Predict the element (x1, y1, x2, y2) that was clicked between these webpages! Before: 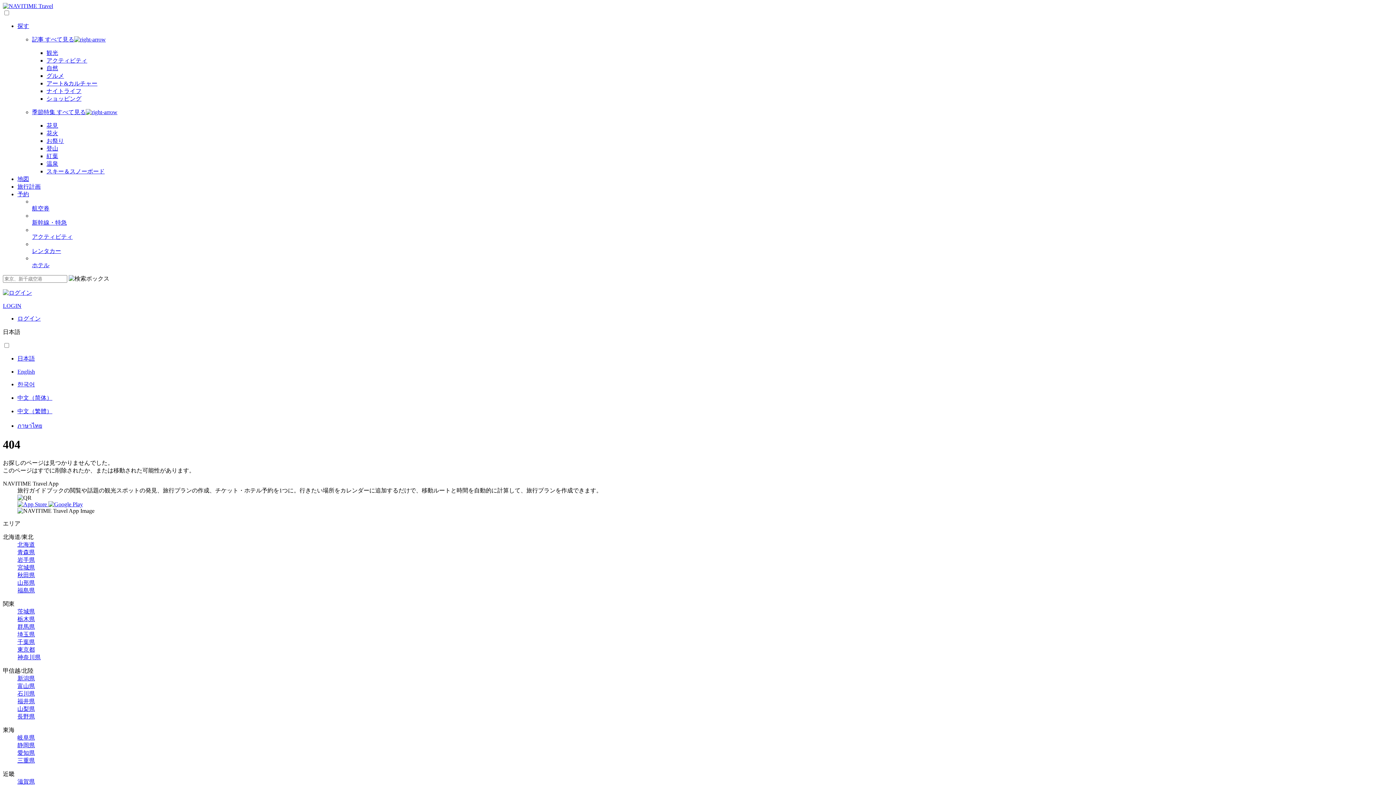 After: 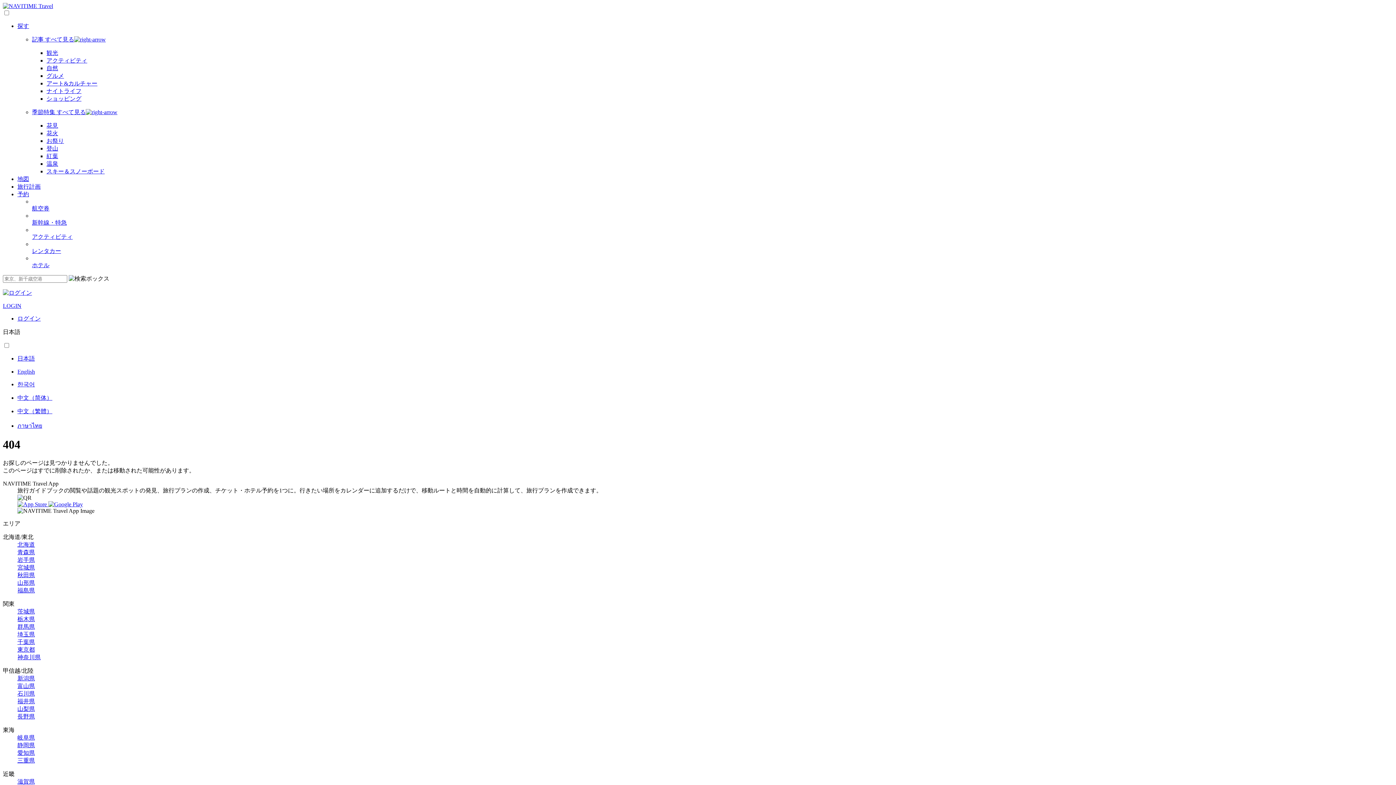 Action: label: 新幹線・特急 bbox: (32, 219, 1393, 226)